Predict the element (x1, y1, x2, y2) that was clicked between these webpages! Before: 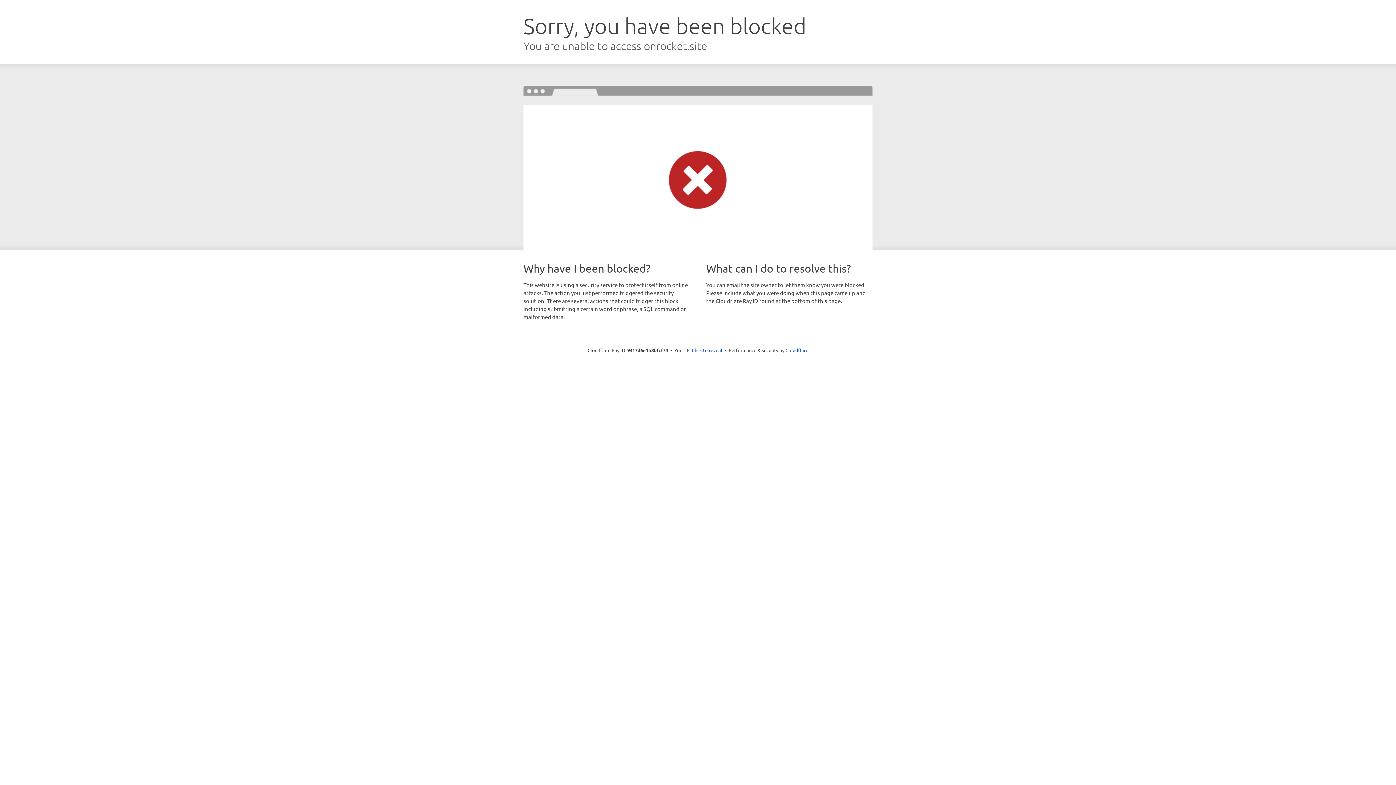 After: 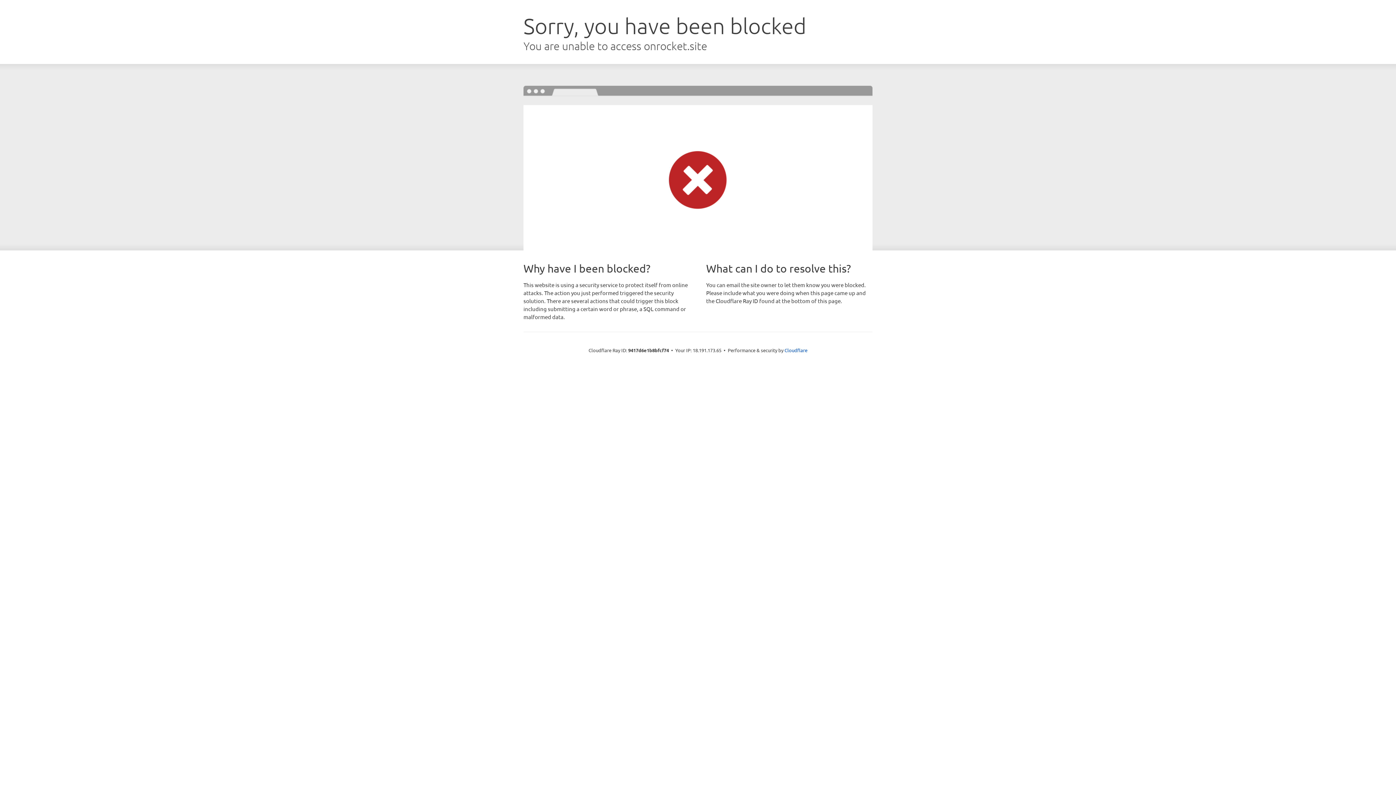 Action: bbox: (692, 346, 722, 353) label: Click to reveal